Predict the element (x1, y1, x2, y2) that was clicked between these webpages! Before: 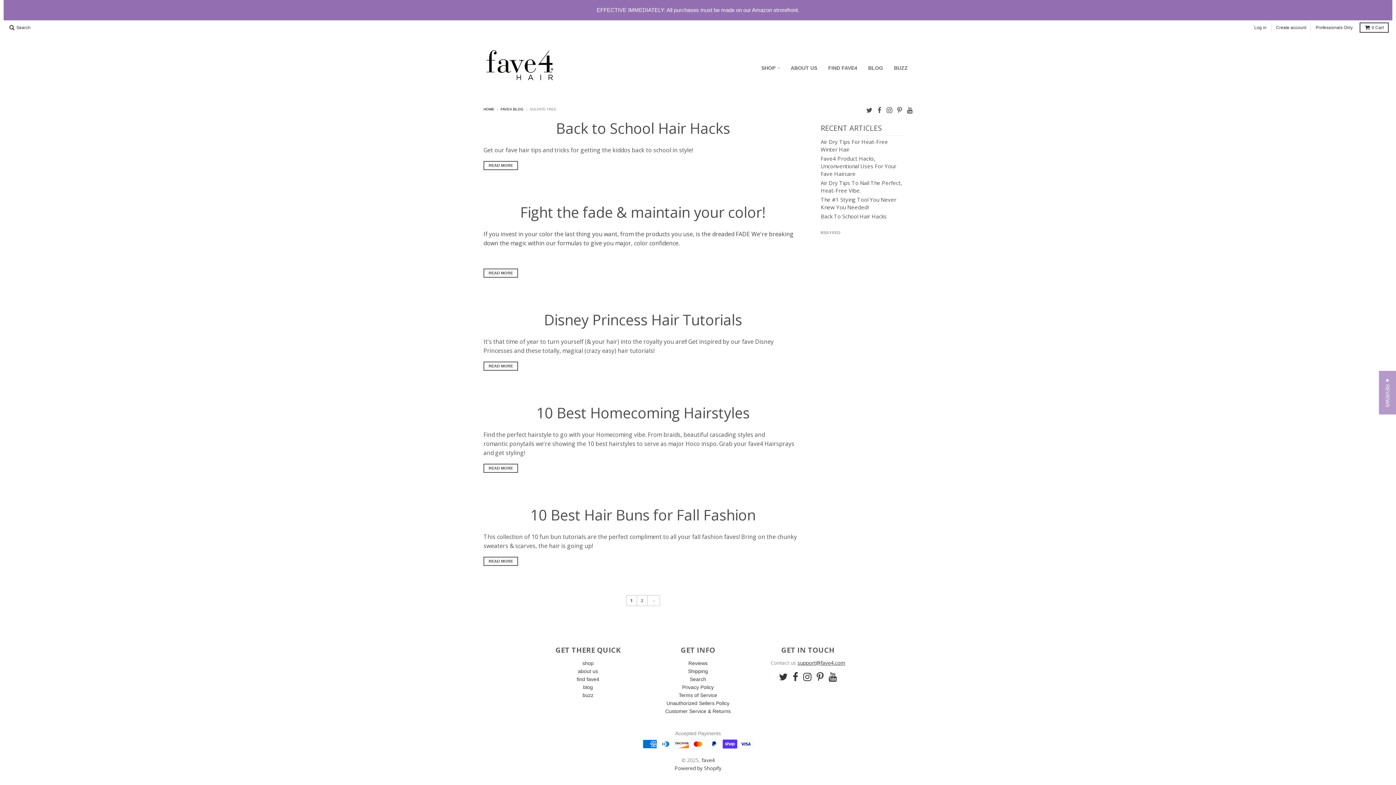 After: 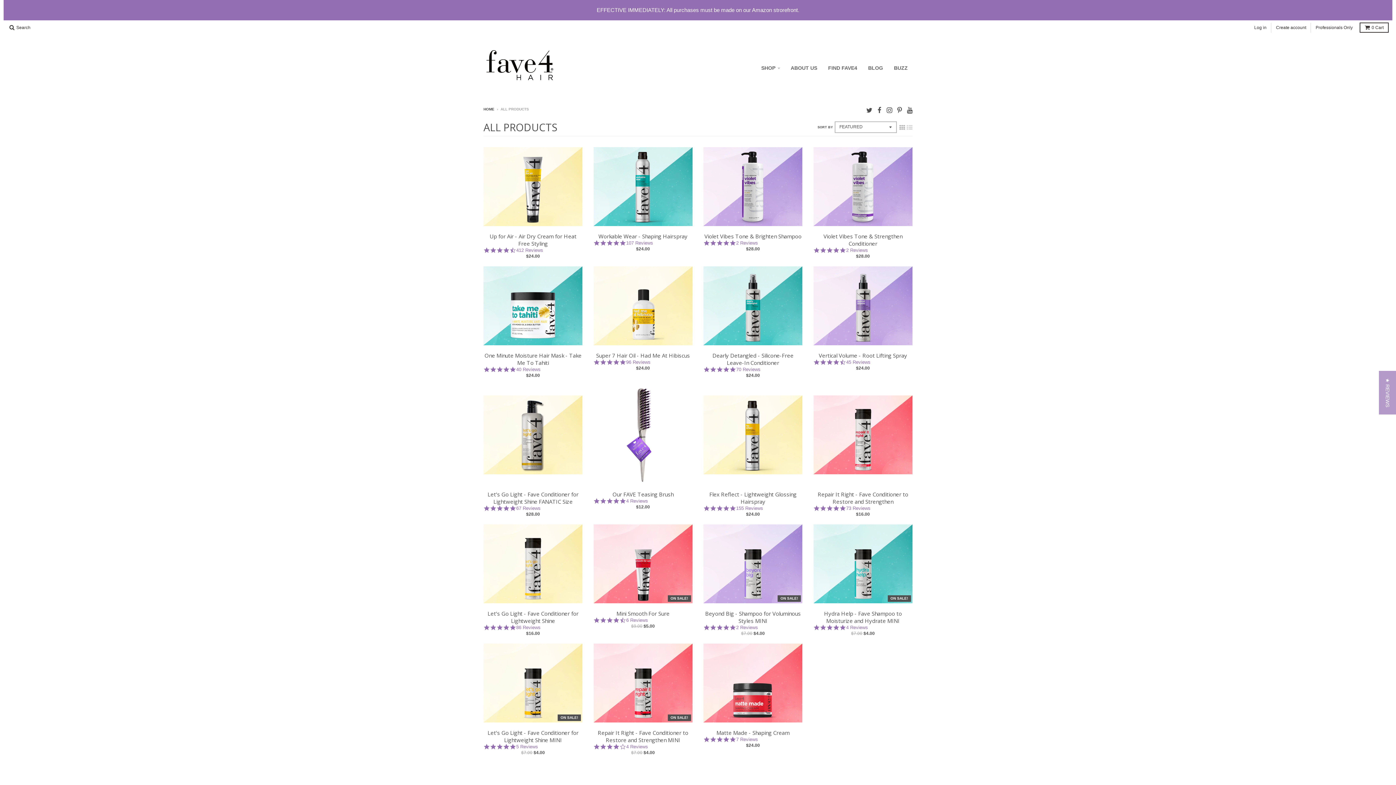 Action: label: SHOP bbox: (756, 61, 784, 74)